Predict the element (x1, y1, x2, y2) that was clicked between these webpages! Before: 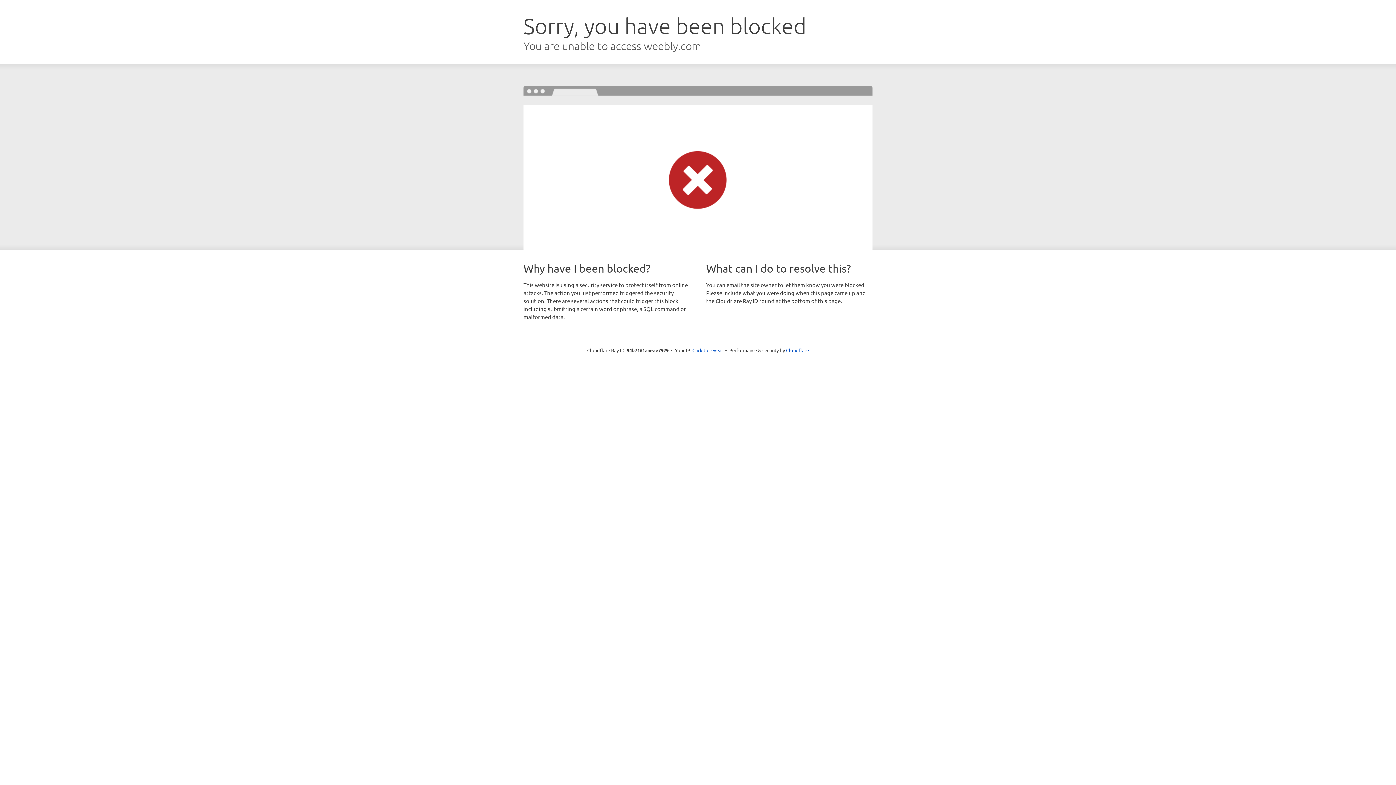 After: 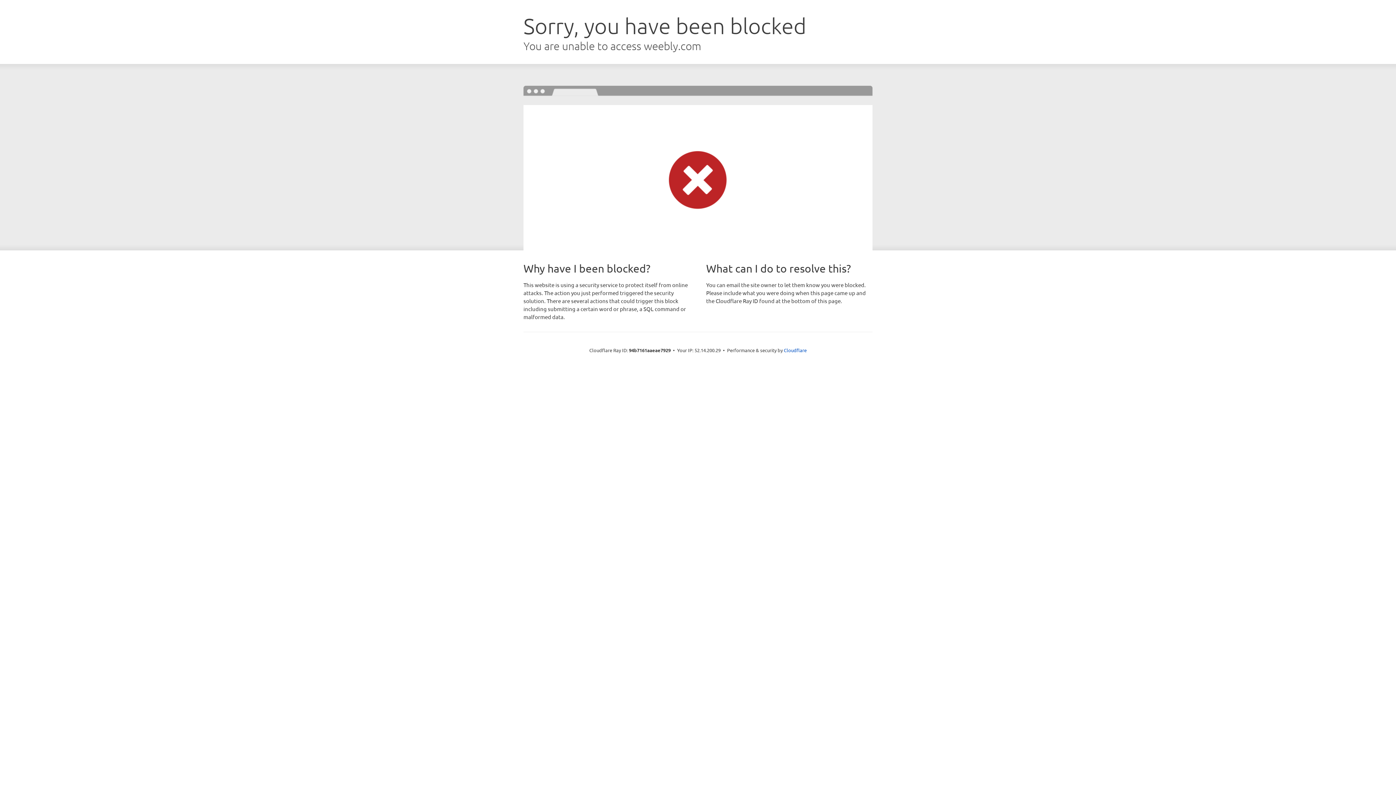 Action: label: Click to reveal bbox: (692, 346, 723, 353)